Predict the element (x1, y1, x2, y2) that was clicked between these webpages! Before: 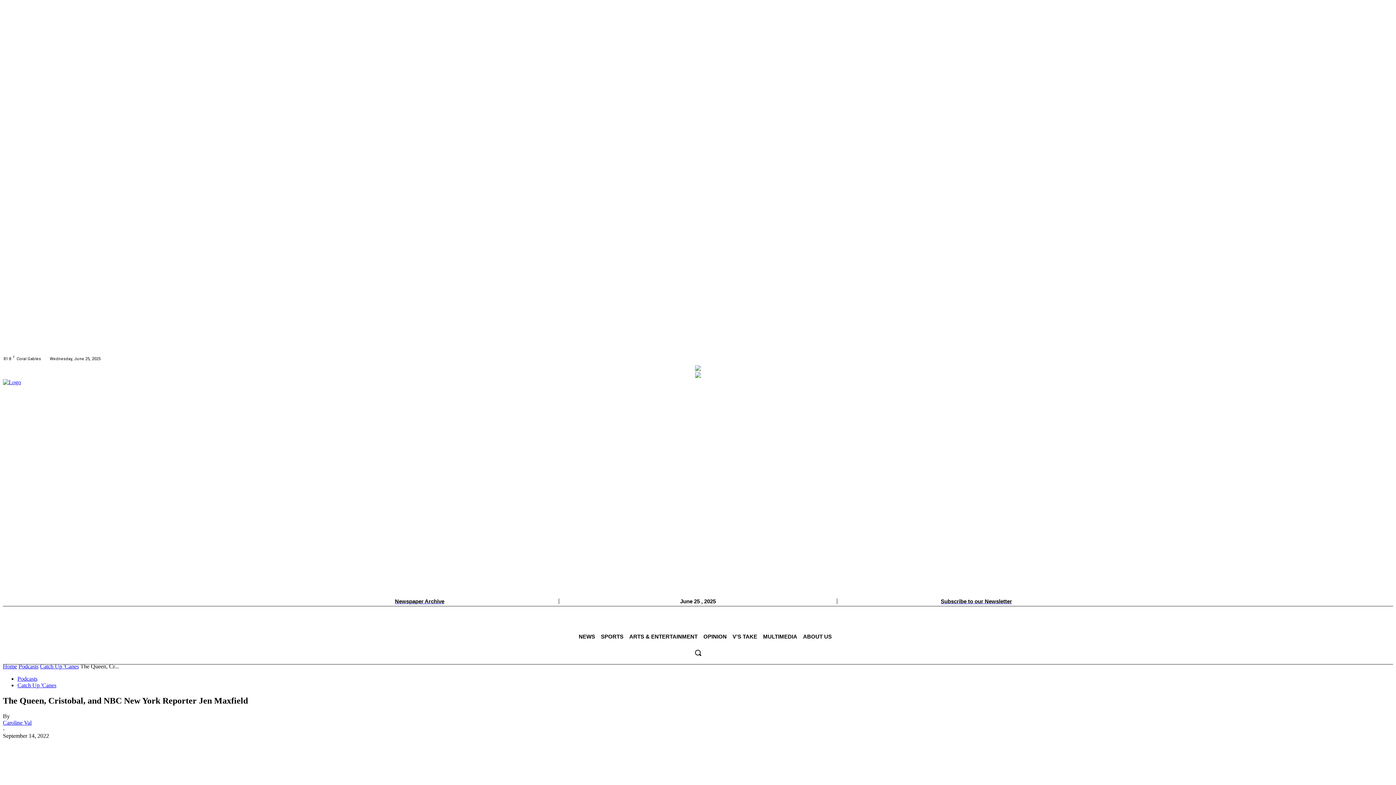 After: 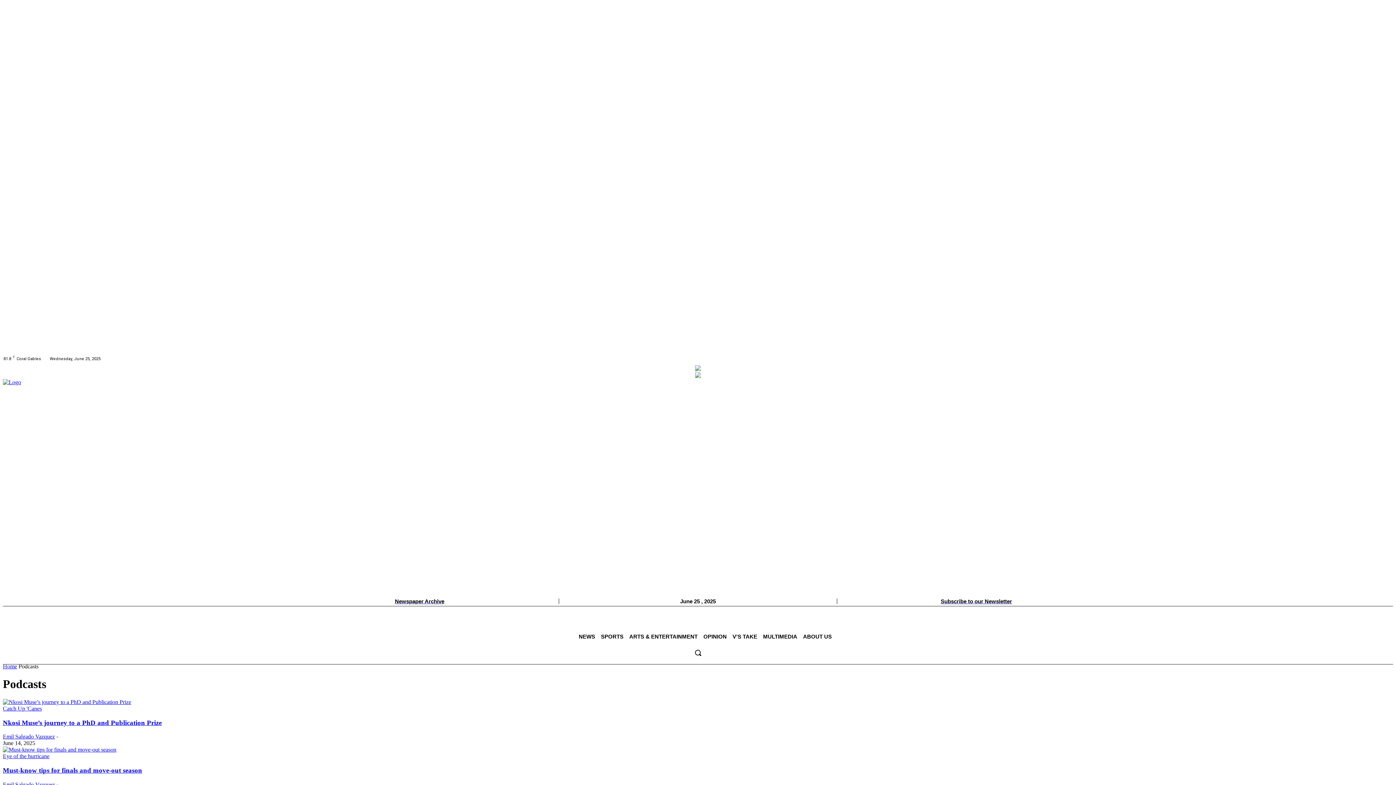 Action: label: Podcasts bbox: (17, 676, 37, 682)